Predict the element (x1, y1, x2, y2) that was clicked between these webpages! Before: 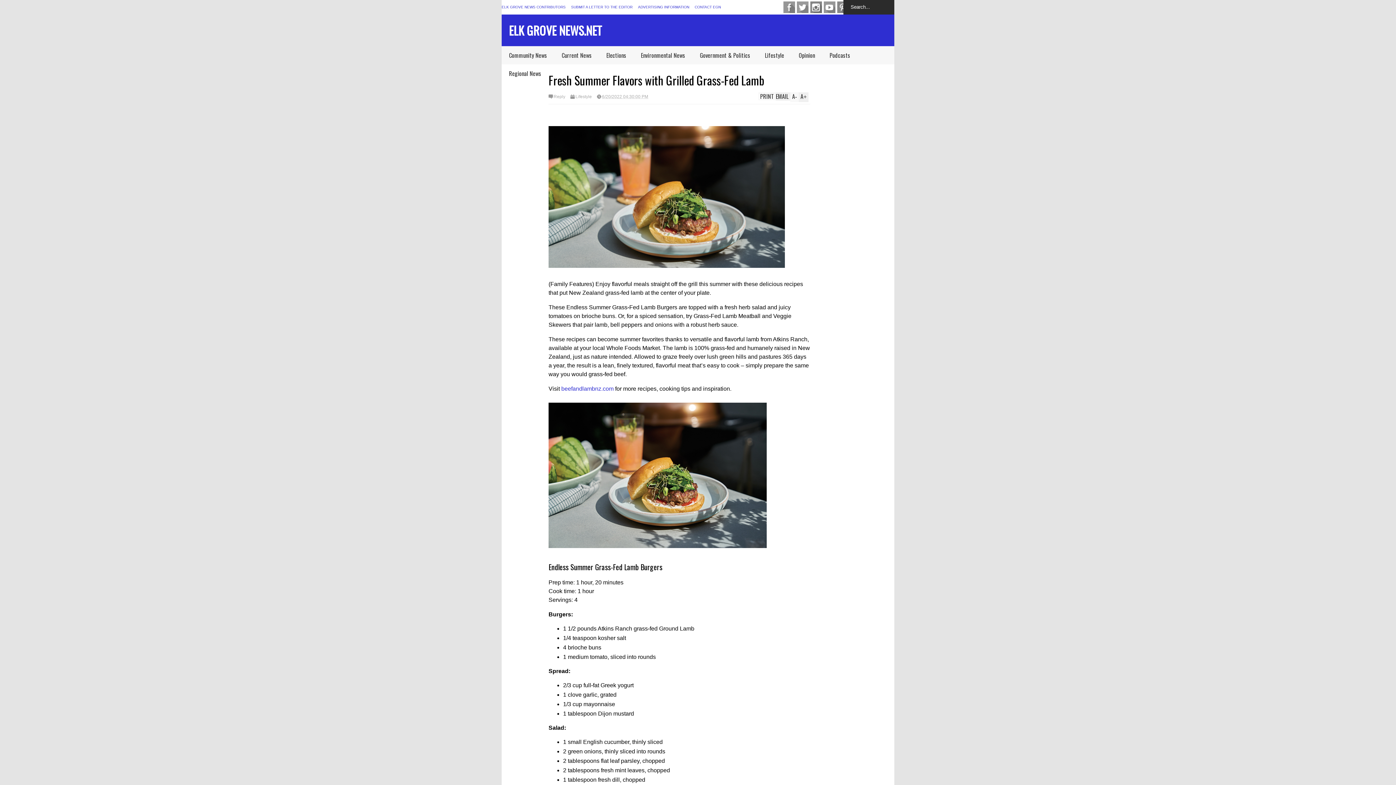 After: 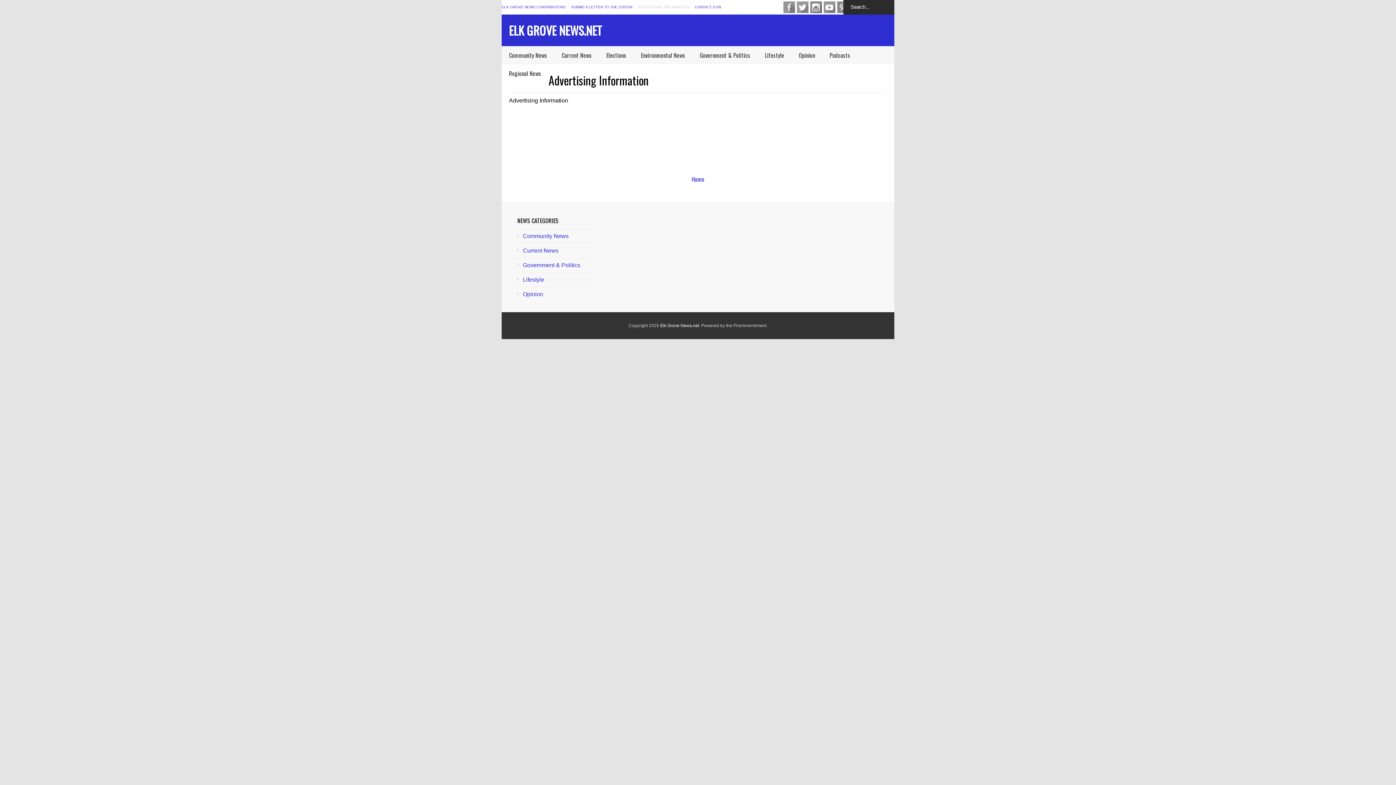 Action: label: ADVERTISING INFORMATION bbox: (638, 5, 689, 9)